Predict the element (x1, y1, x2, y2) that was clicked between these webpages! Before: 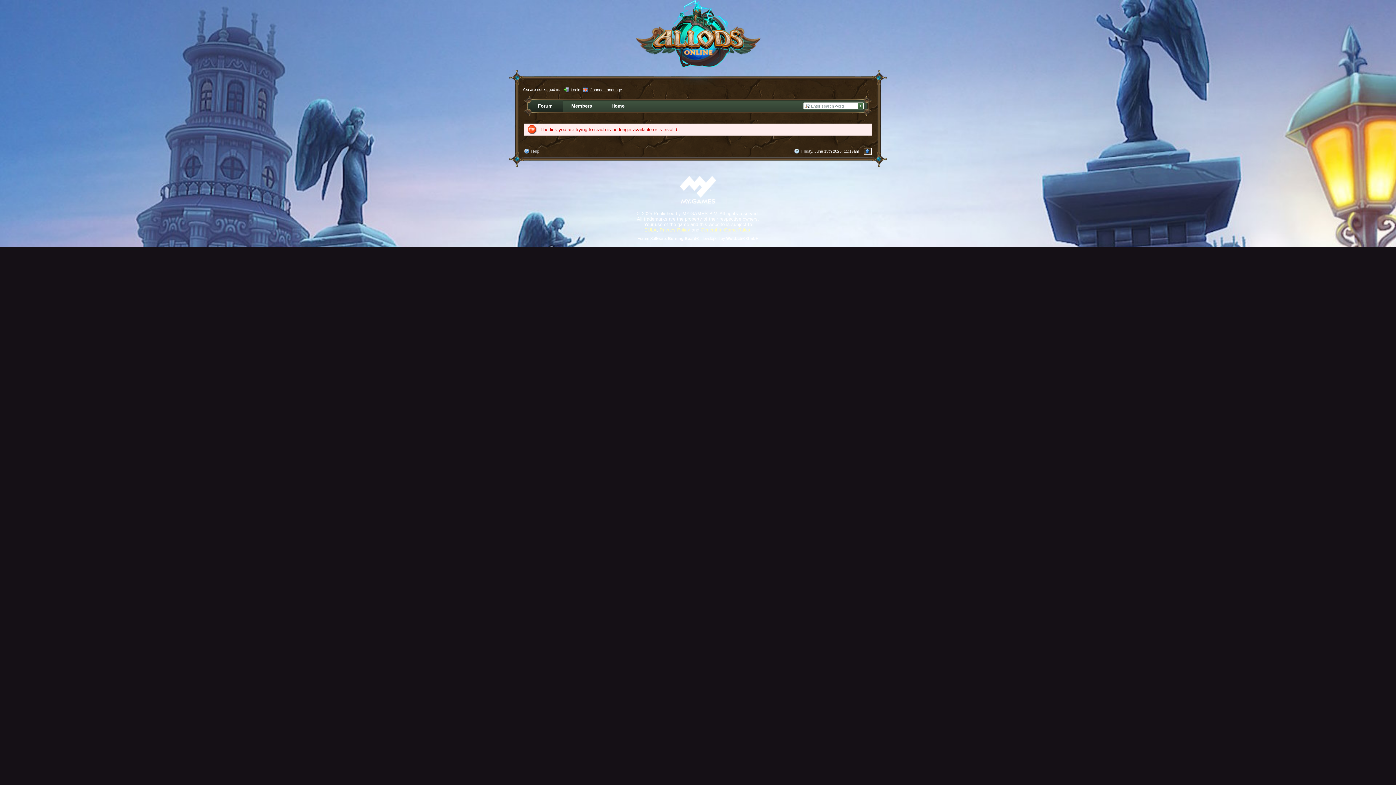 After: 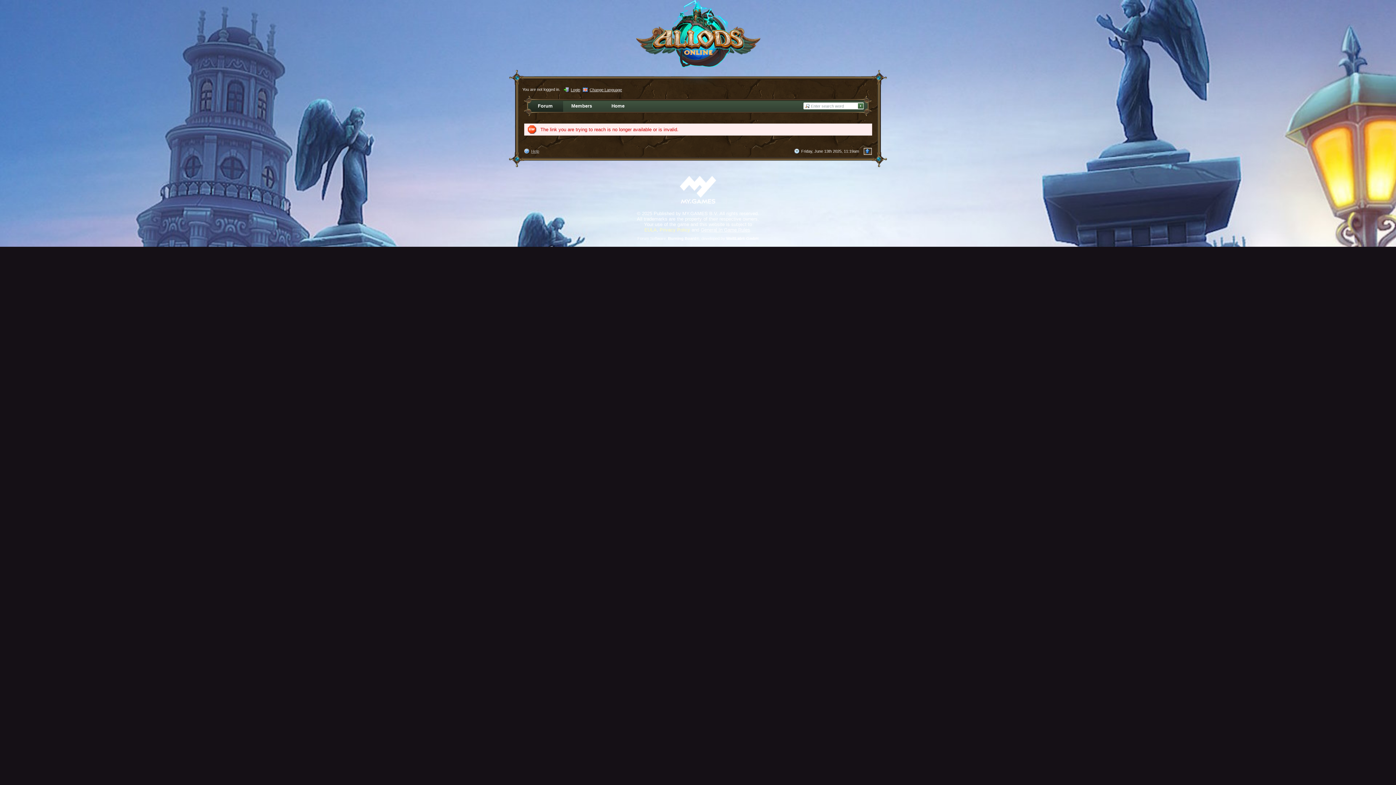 Action: bbox: (700, 227, 750, 232) label: General In Game Rules